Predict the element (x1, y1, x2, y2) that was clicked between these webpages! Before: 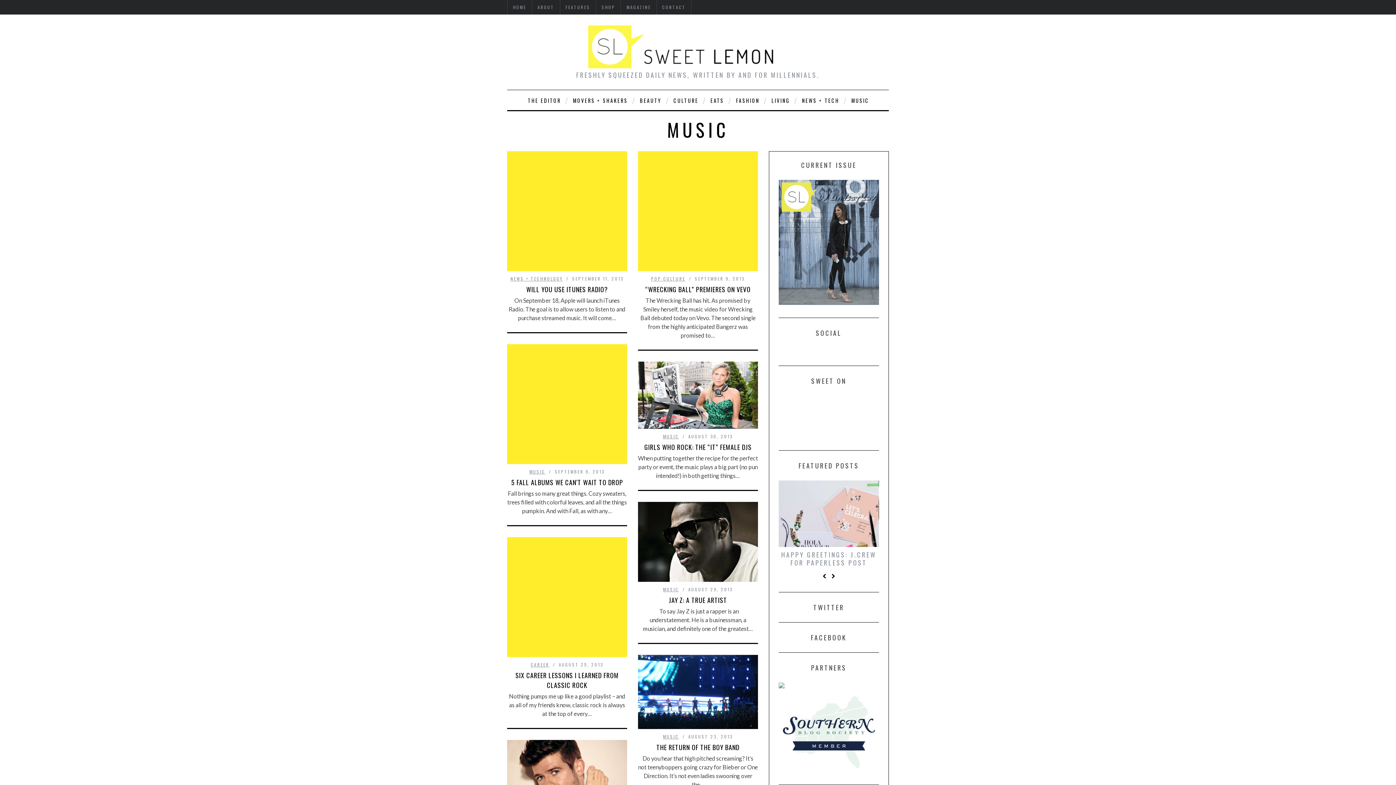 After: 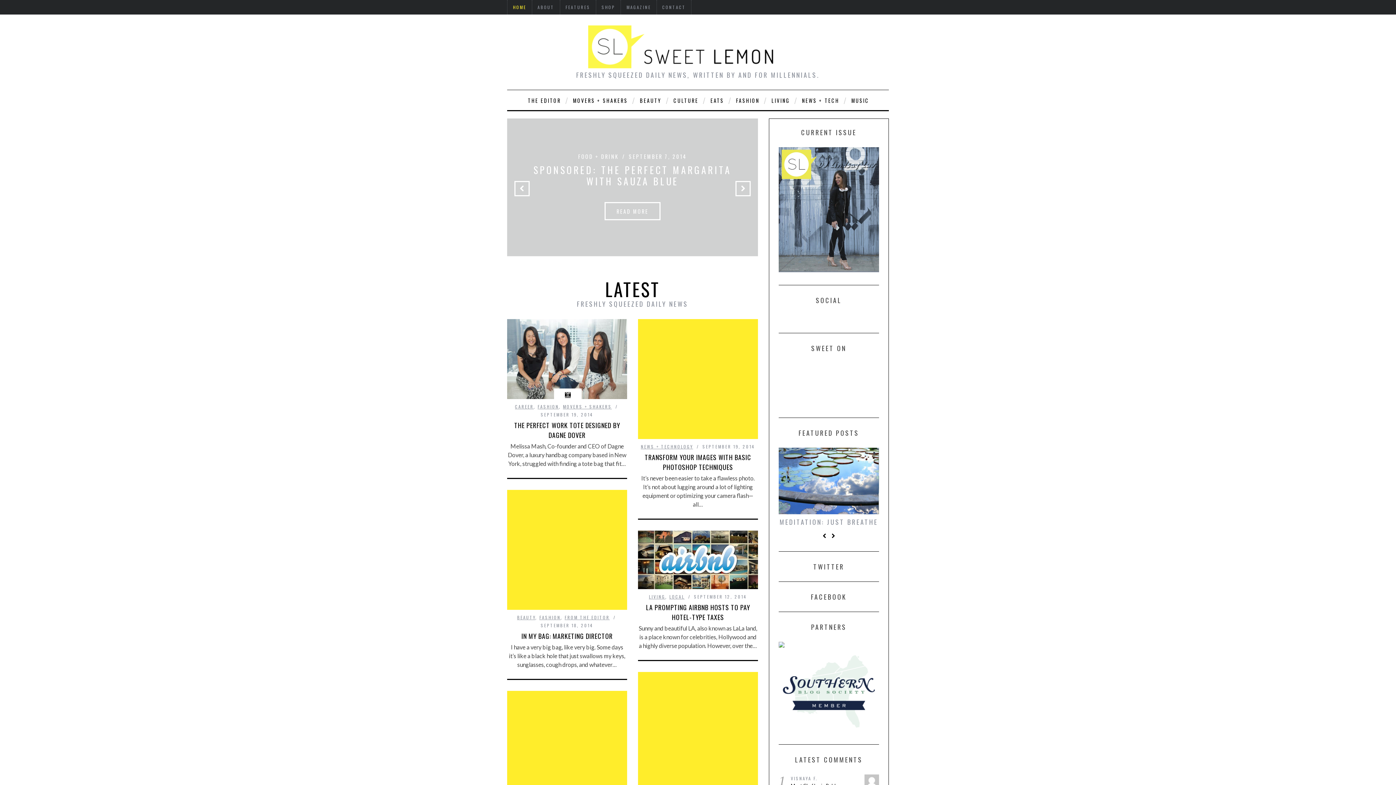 Action: bbox: (507, 25, 889, 70)